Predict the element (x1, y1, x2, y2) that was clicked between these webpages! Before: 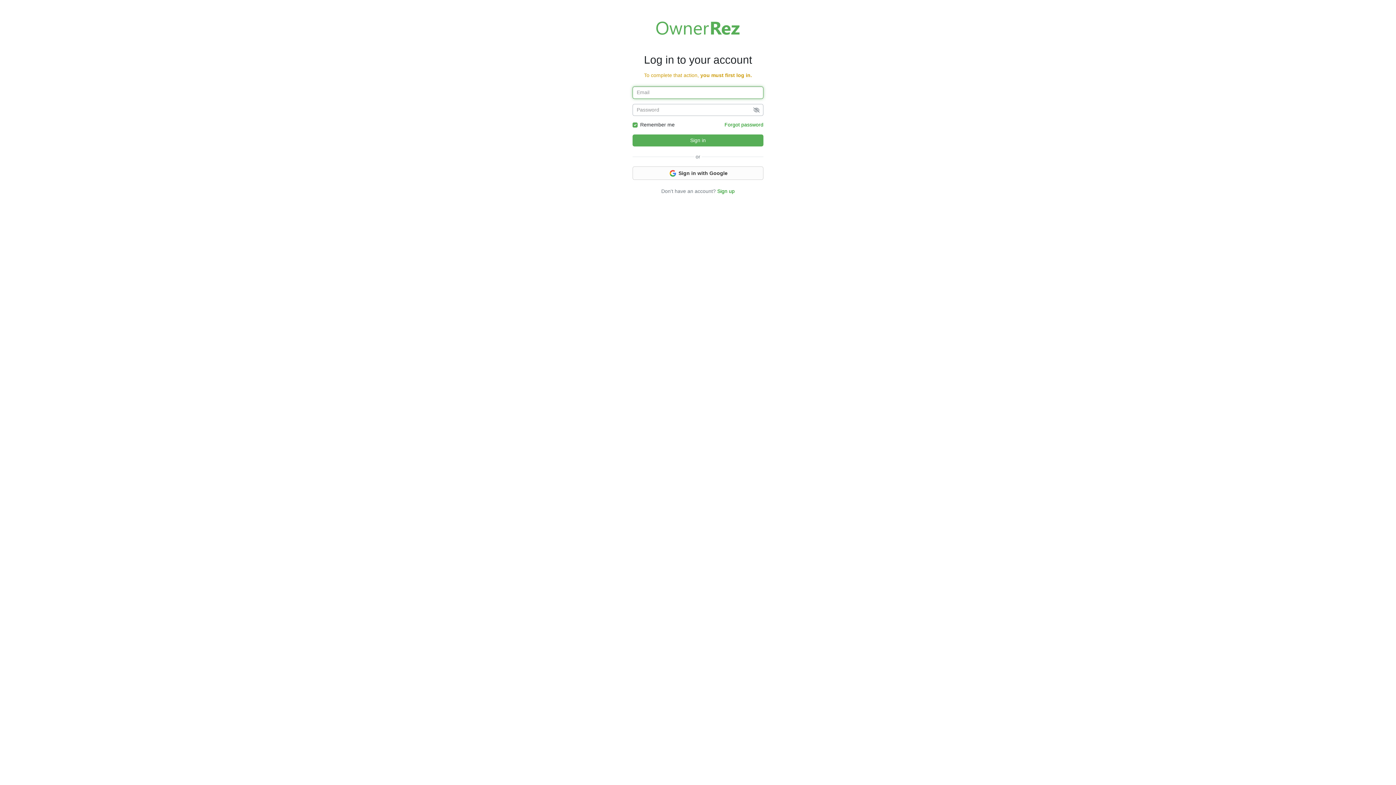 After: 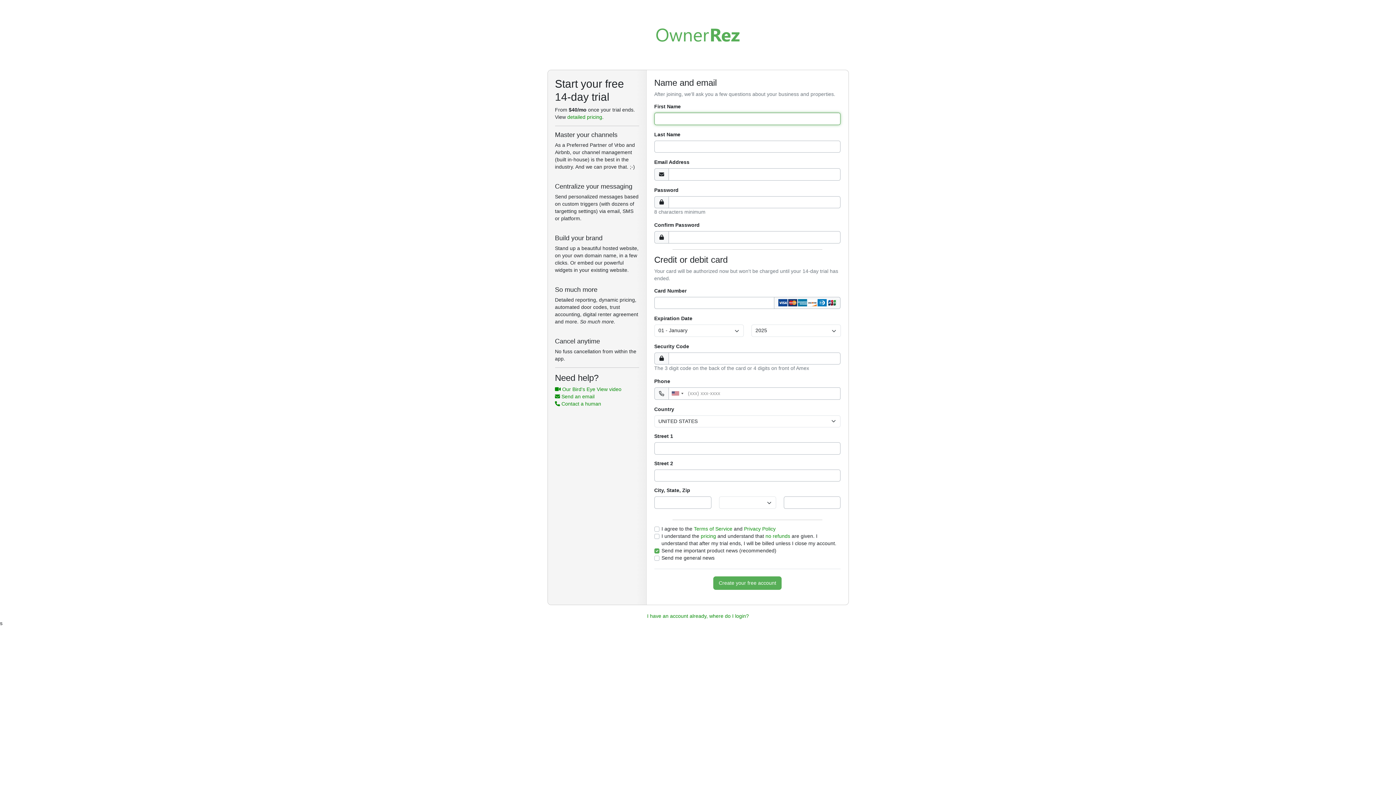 Action: bbox: (717, 188, 734, 194) label: Sign up